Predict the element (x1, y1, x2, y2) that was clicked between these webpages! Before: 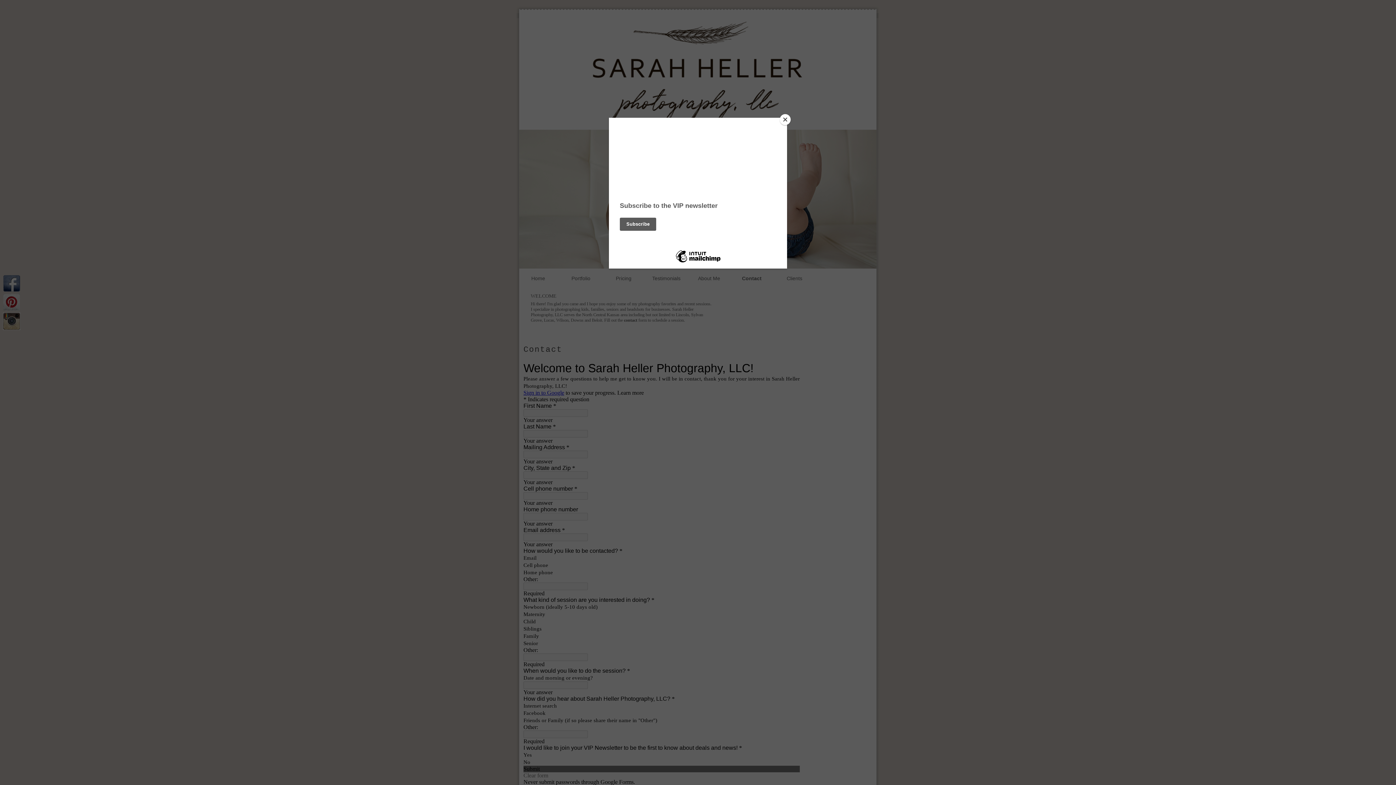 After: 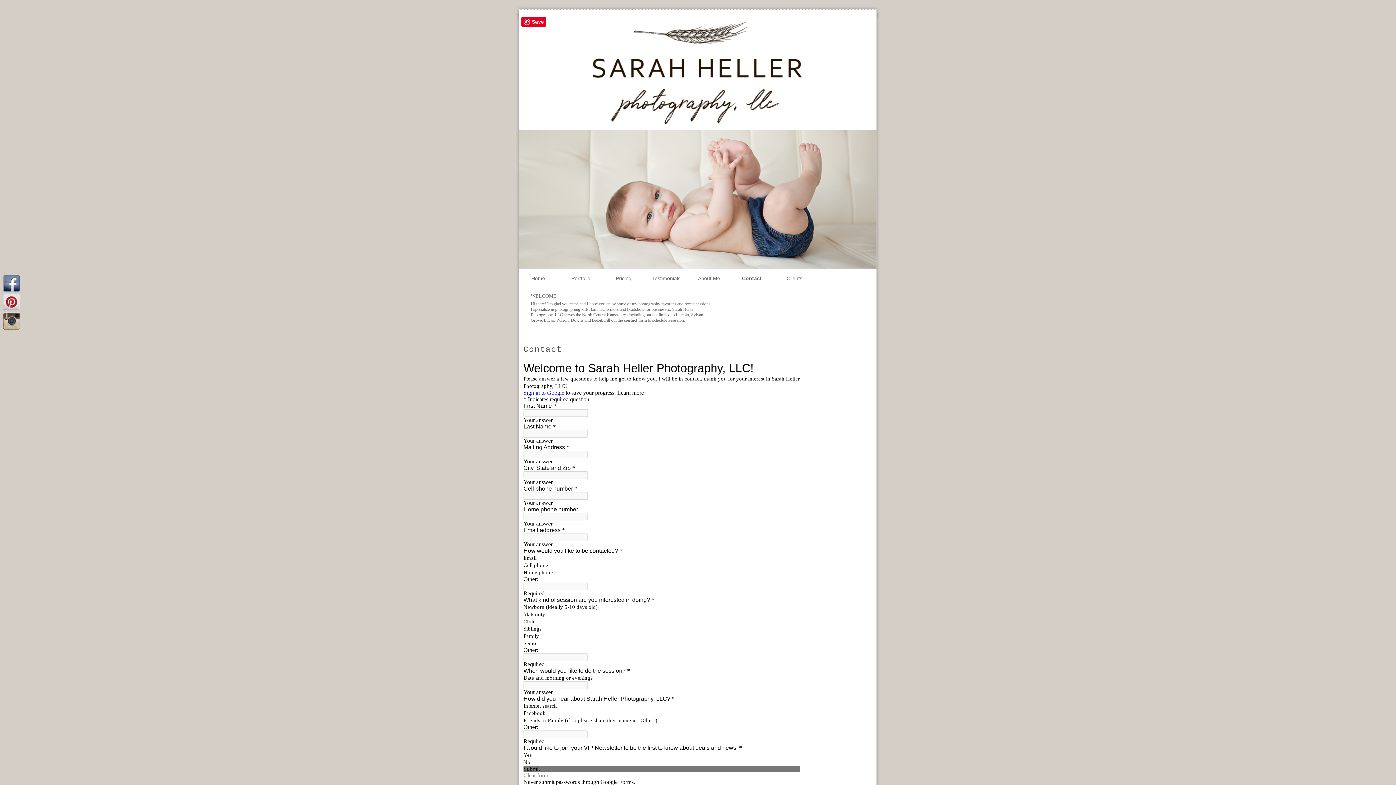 Action: bbox: (780, 114, 790, 125) label: Close